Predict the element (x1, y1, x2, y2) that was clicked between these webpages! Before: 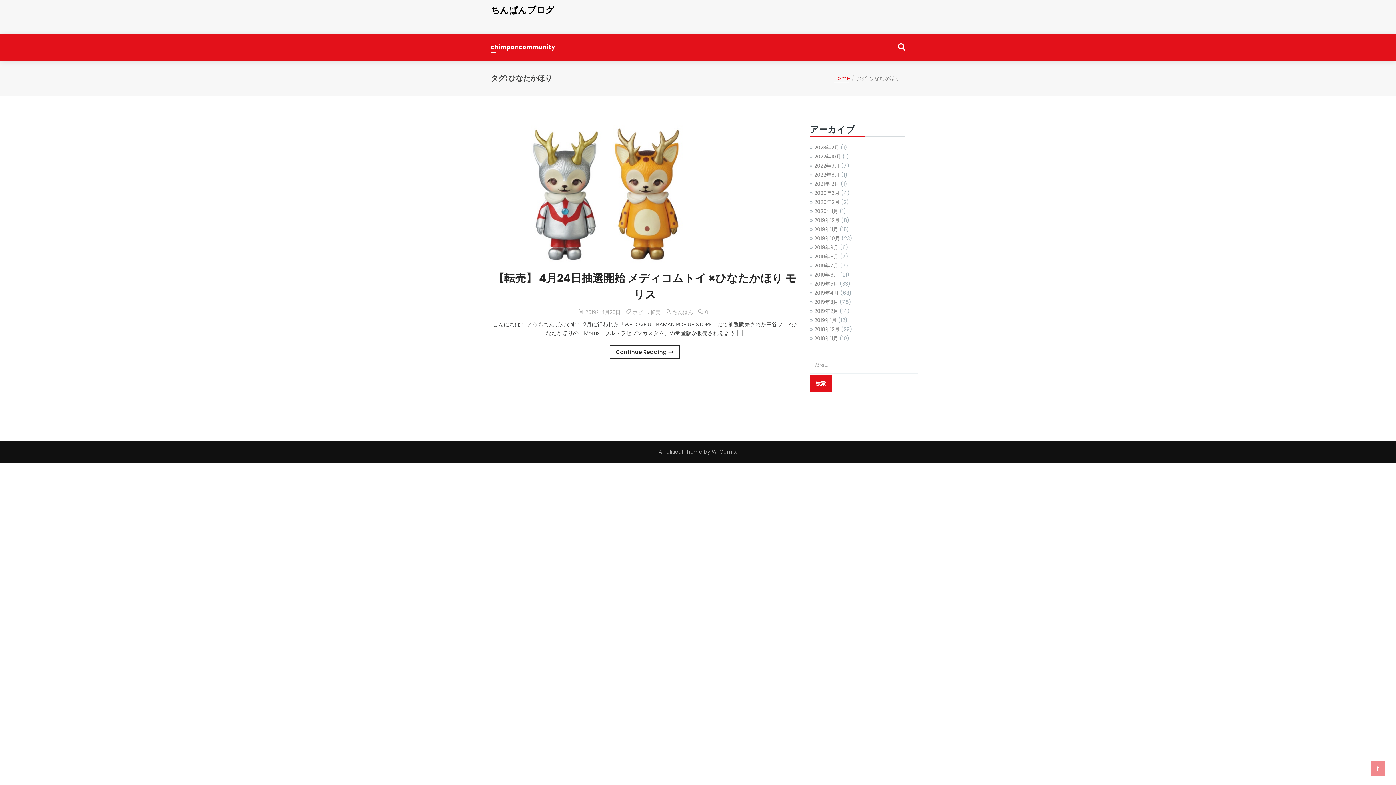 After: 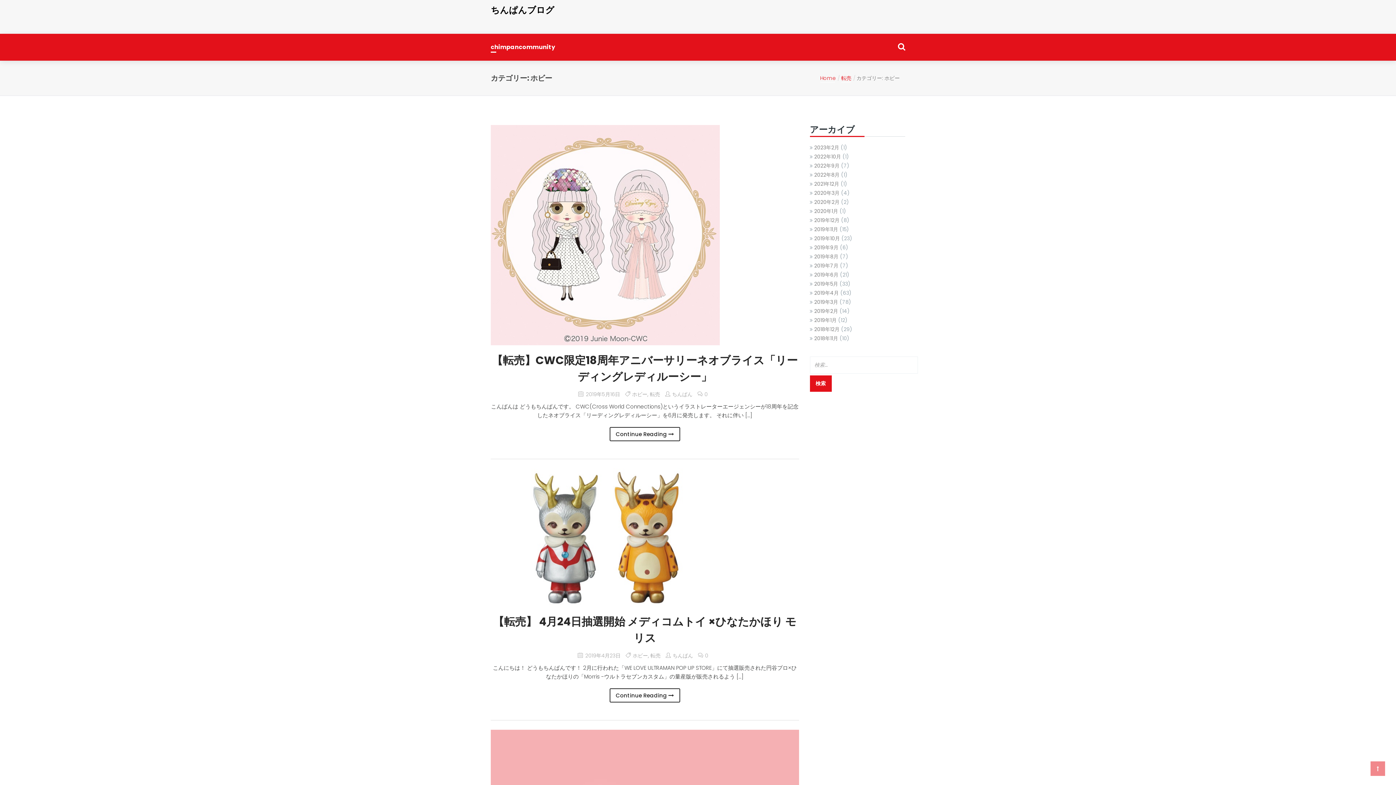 Action: label: ホビー bbox: (632, 308, 648, 316)